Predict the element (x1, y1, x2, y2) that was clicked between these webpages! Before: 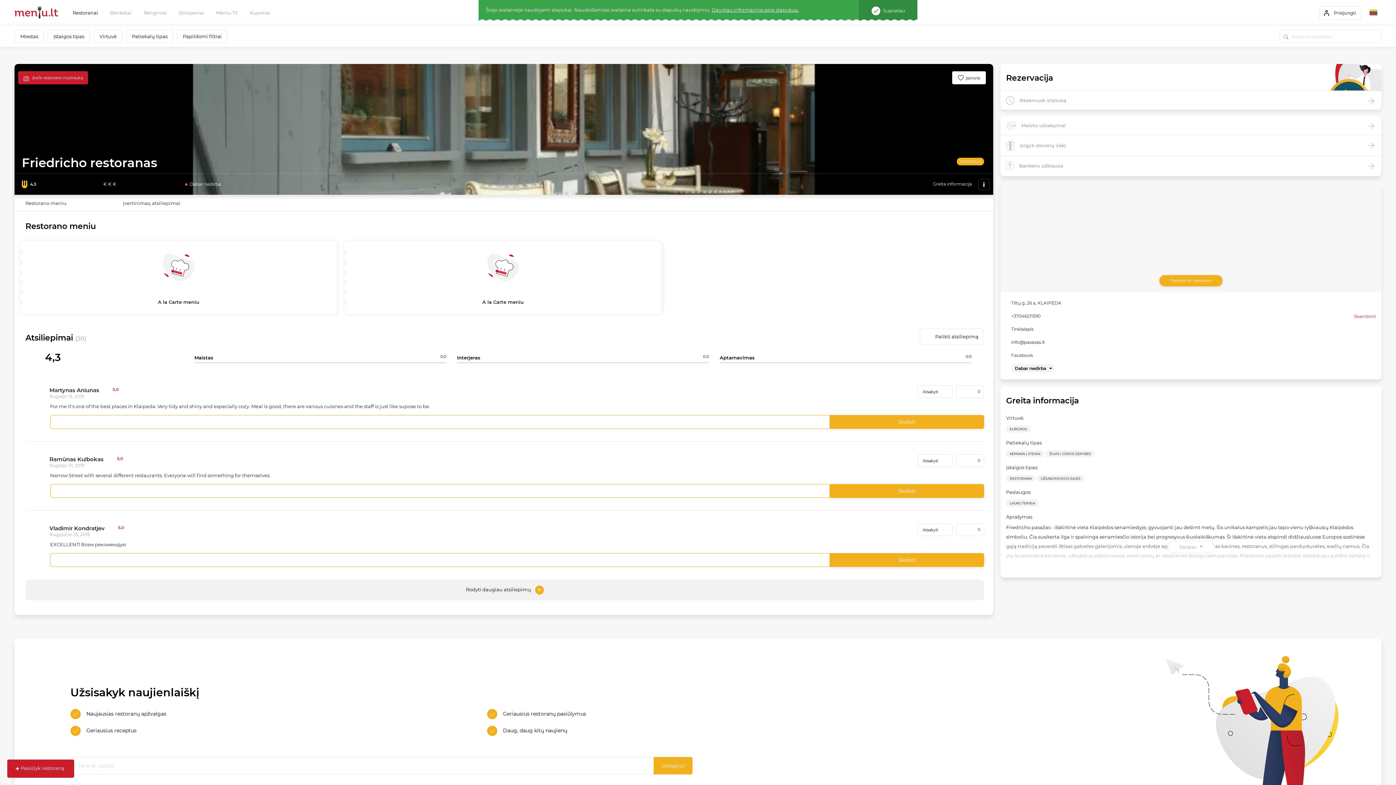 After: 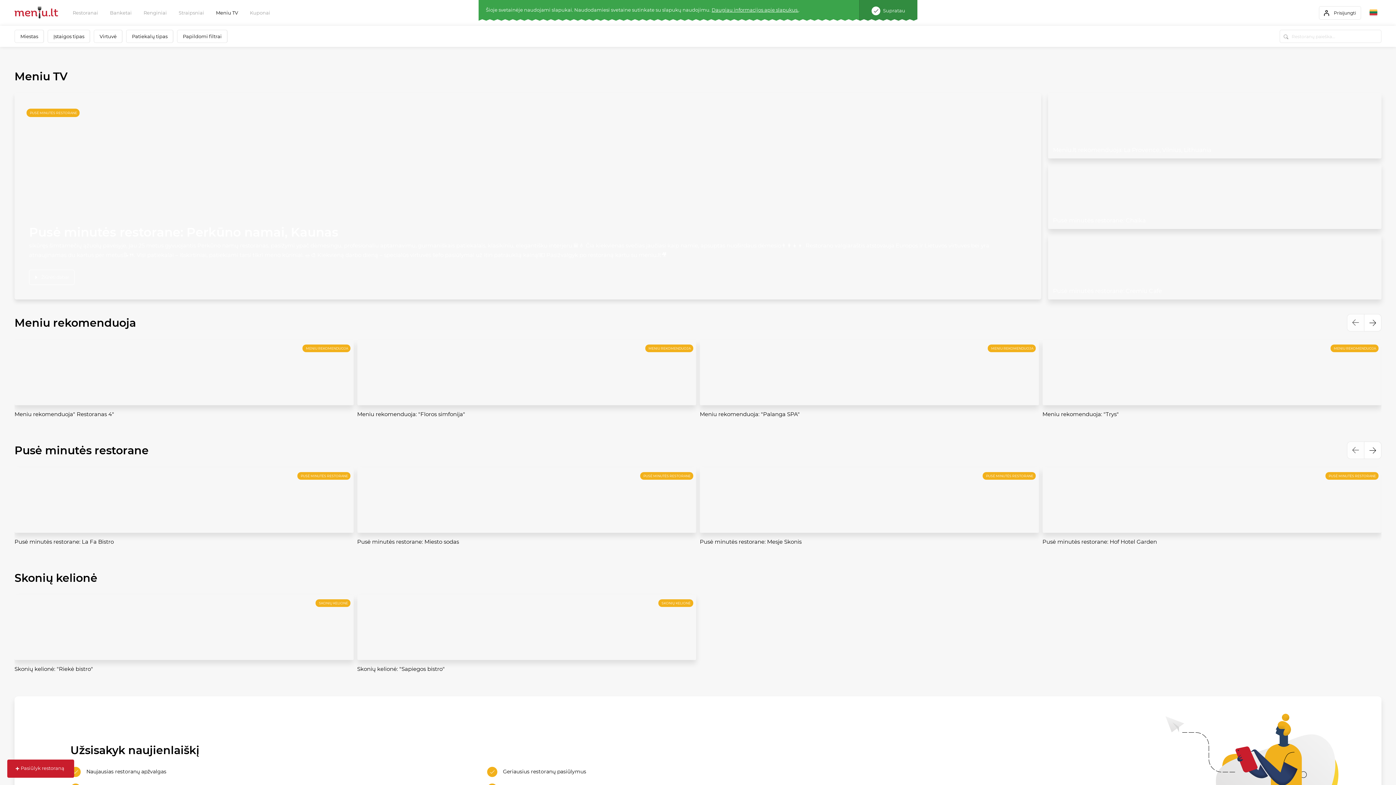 Action: label: Meniu TV bbox: (216, 10, 238, 15)